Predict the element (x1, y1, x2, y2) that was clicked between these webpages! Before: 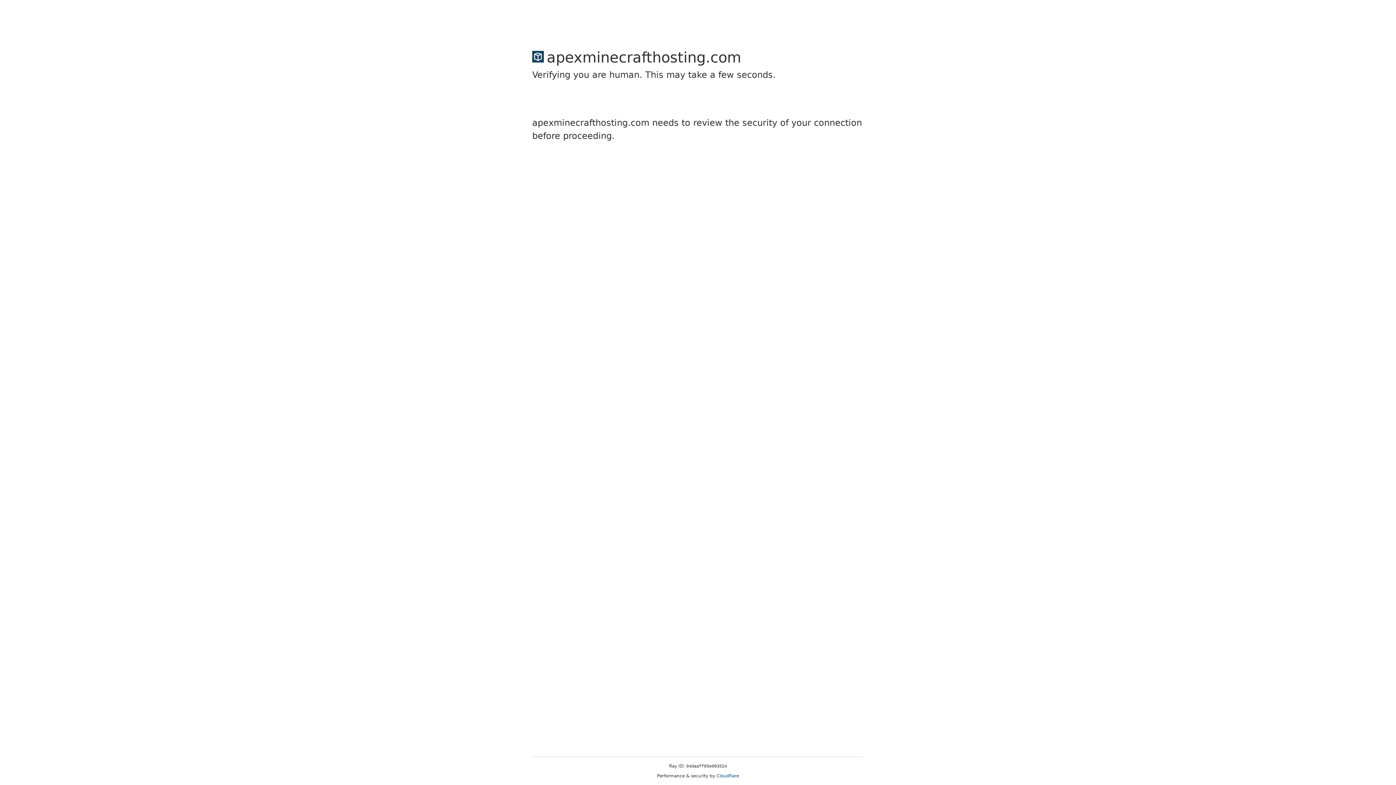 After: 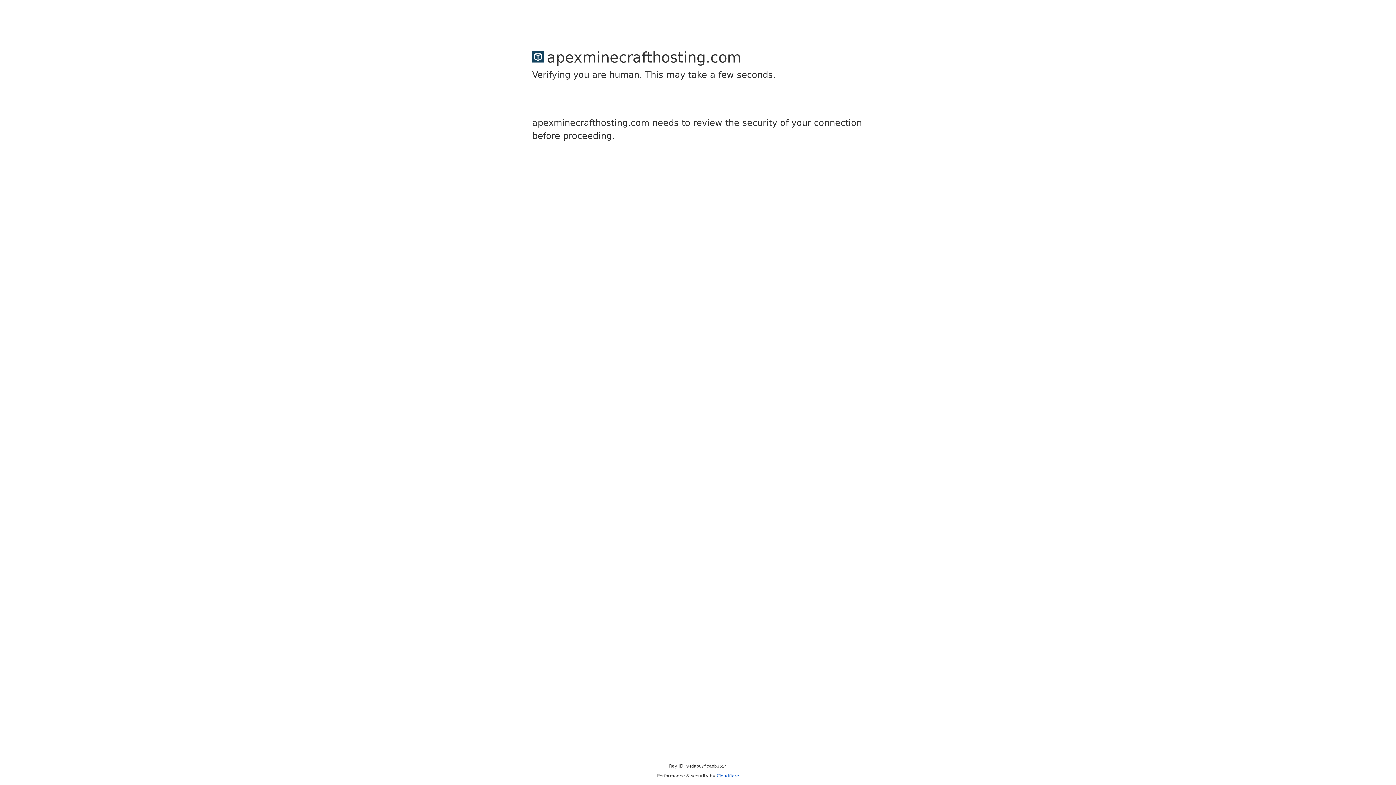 Action: bbox: (716, 773, 739, 778) label: Cloudflare